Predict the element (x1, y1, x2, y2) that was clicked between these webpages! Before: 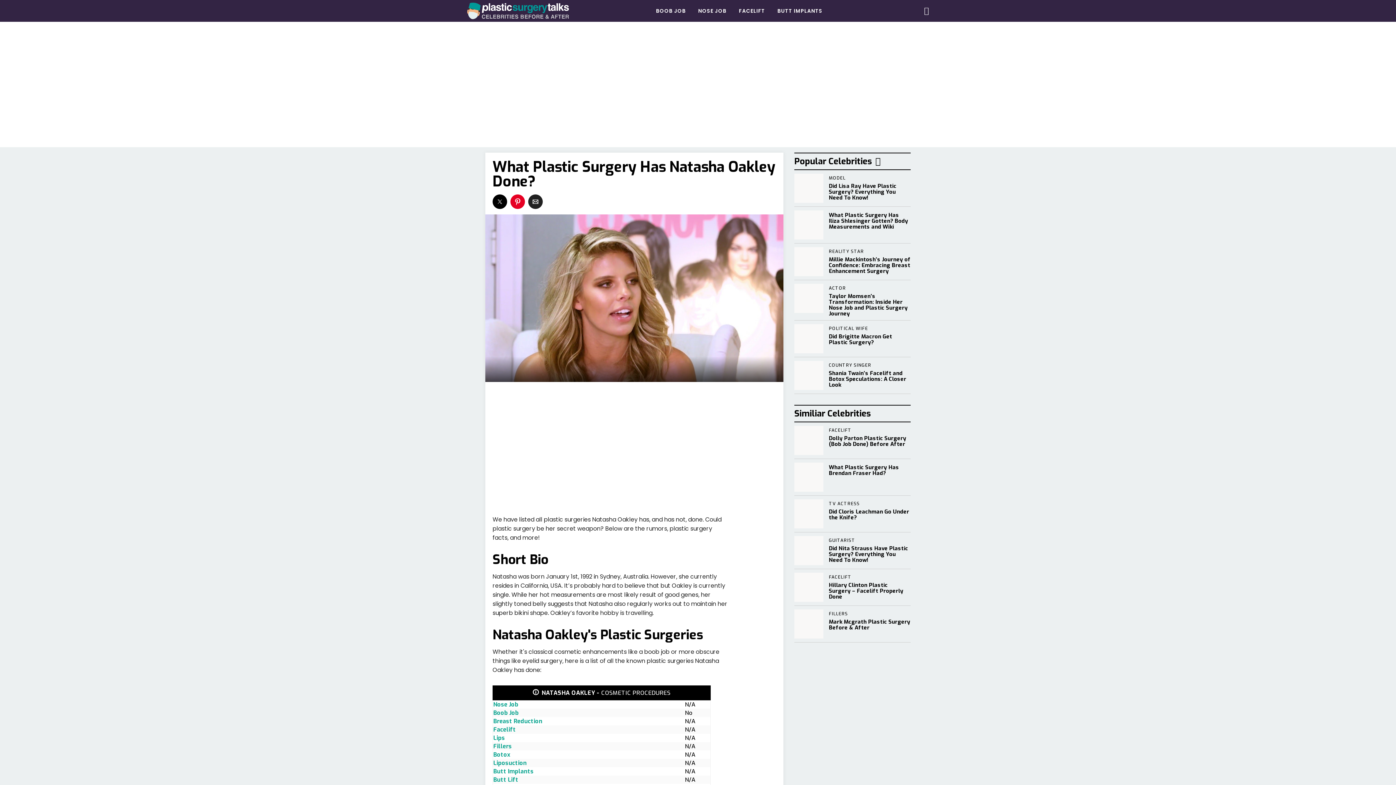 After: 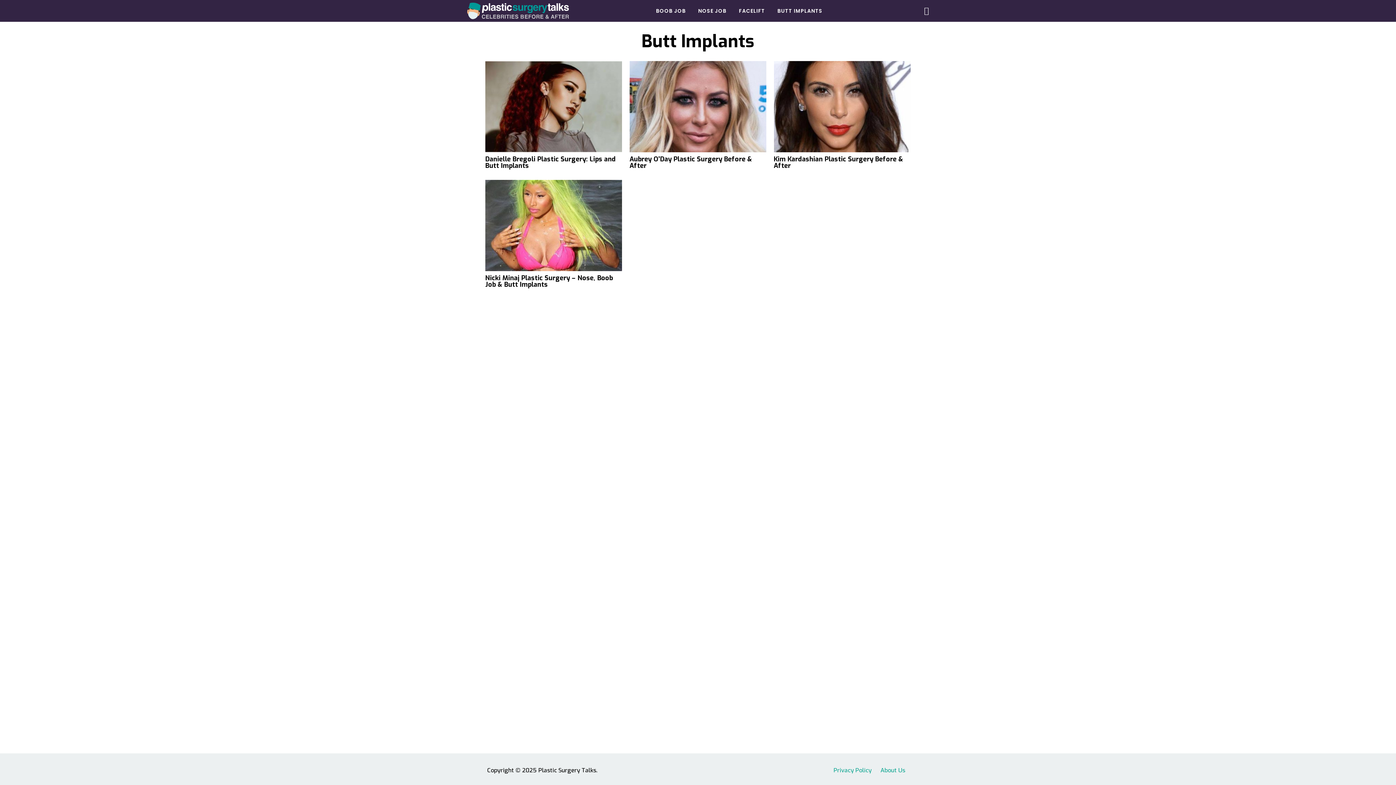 Action: label: BUTT IMPLANTS bbox: (777, 0, 822, 21)